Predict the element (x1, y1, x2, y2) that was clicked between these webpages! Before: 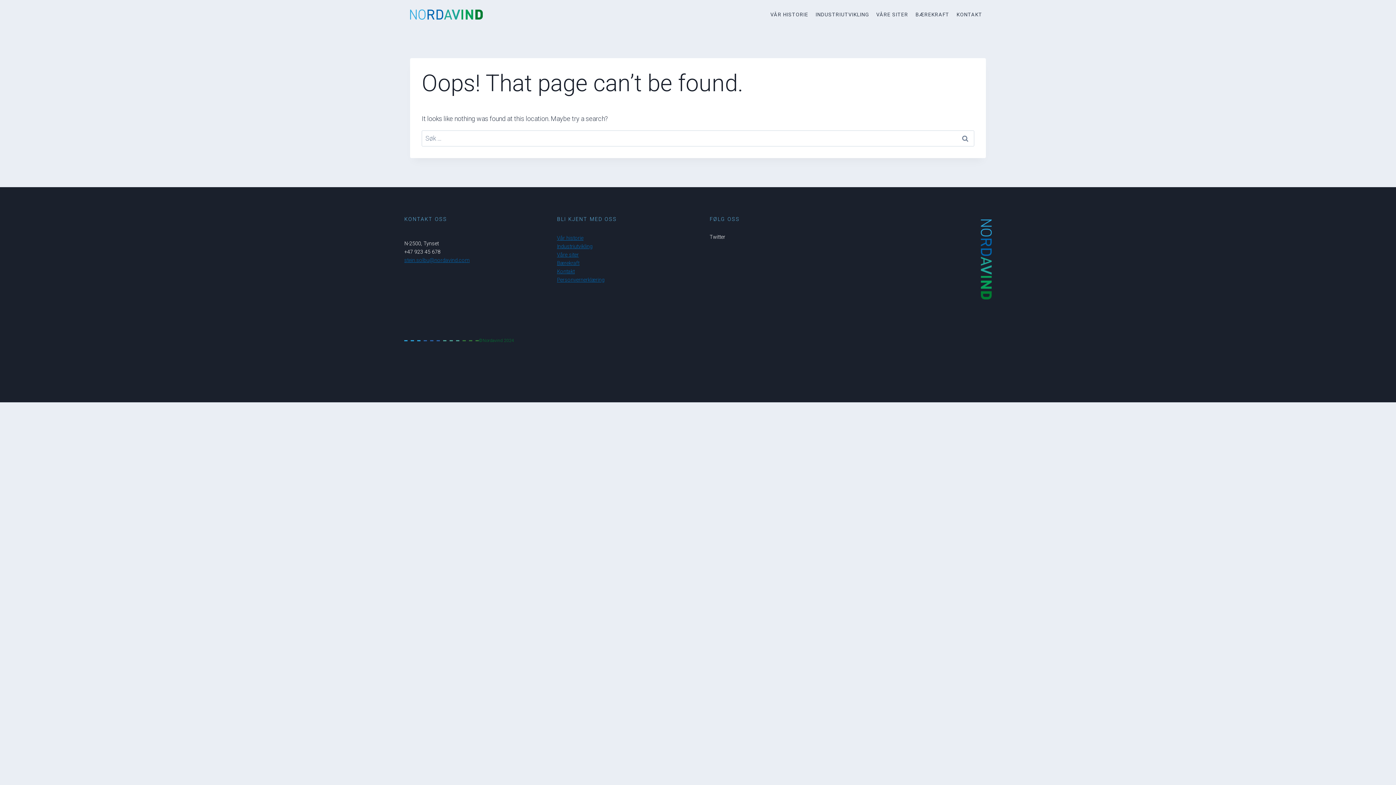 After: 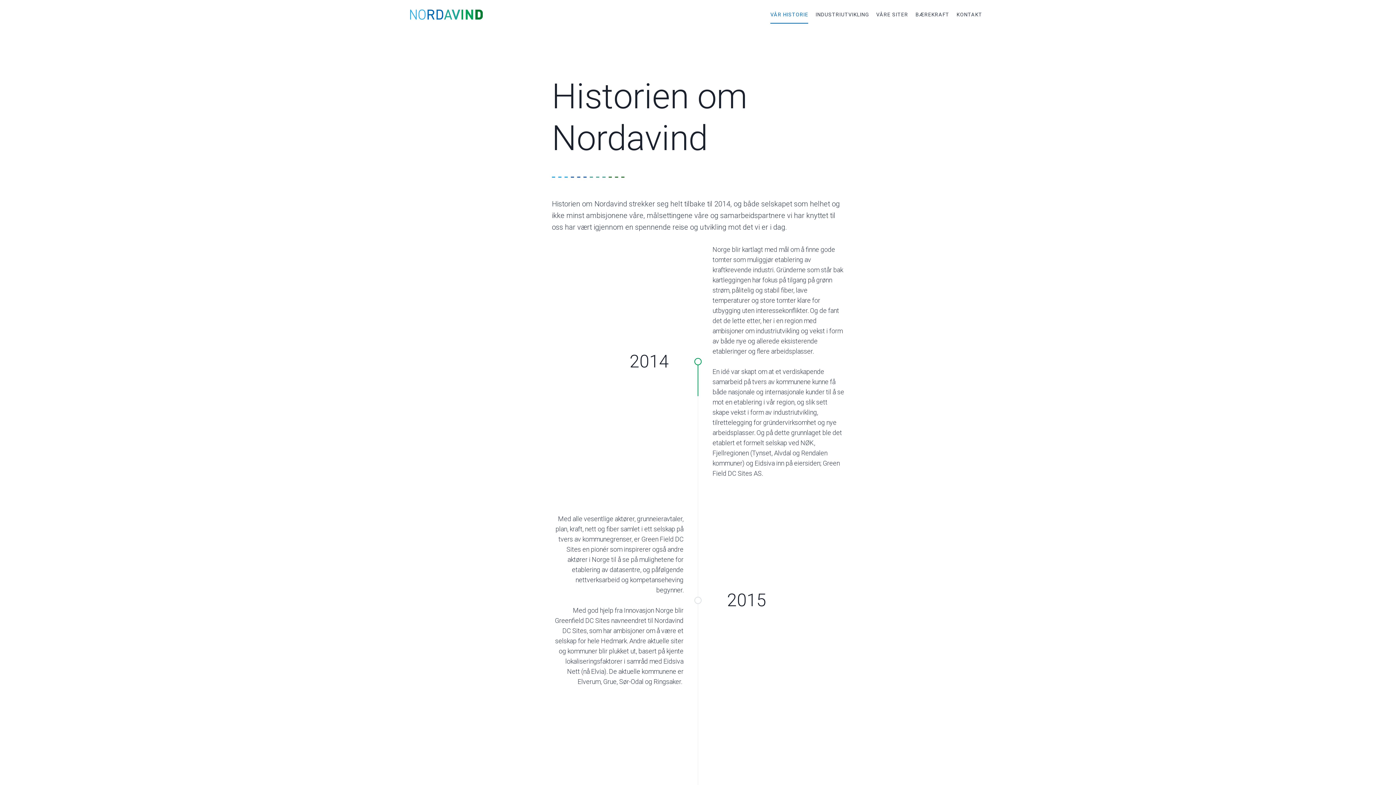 Action: label: VÅR HISTORIE bbox: (766, 5, 812, 23)